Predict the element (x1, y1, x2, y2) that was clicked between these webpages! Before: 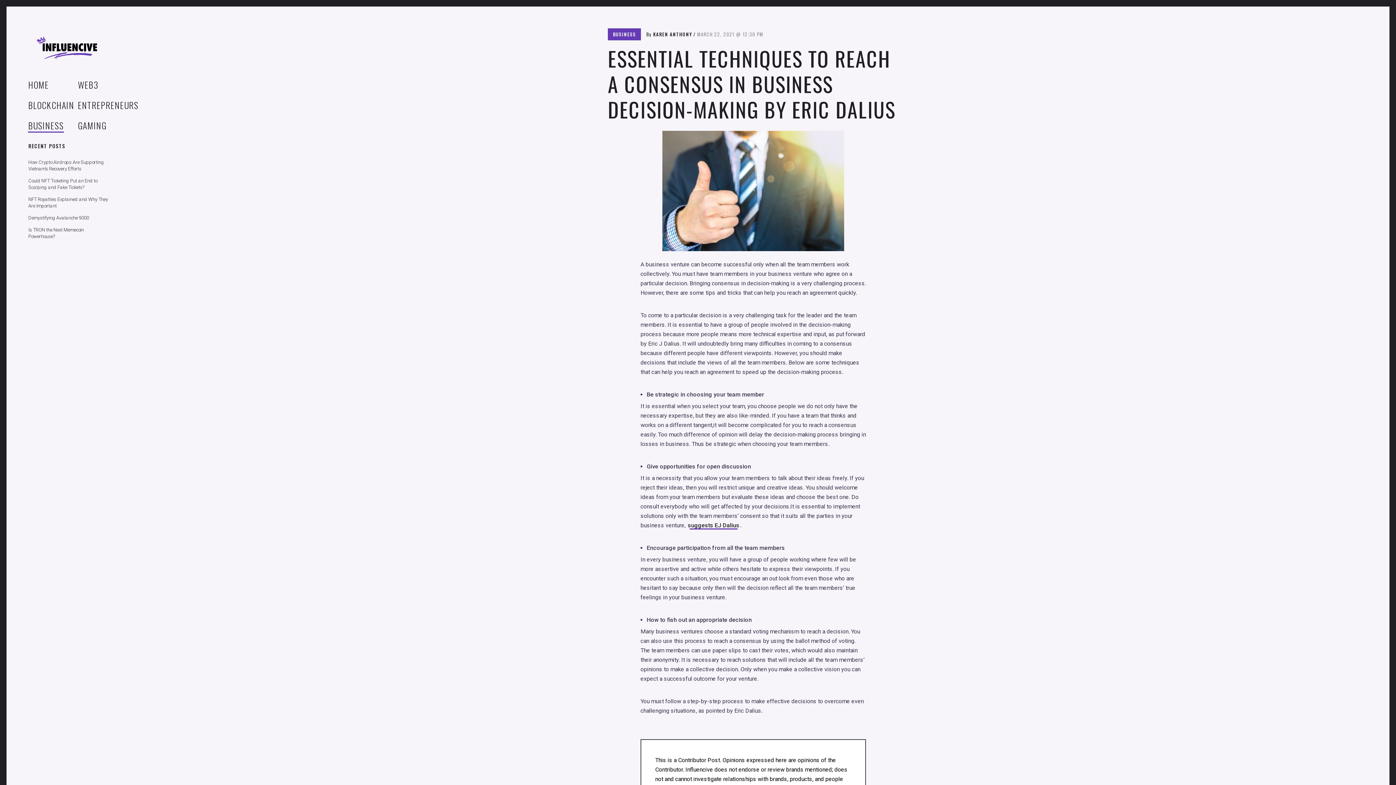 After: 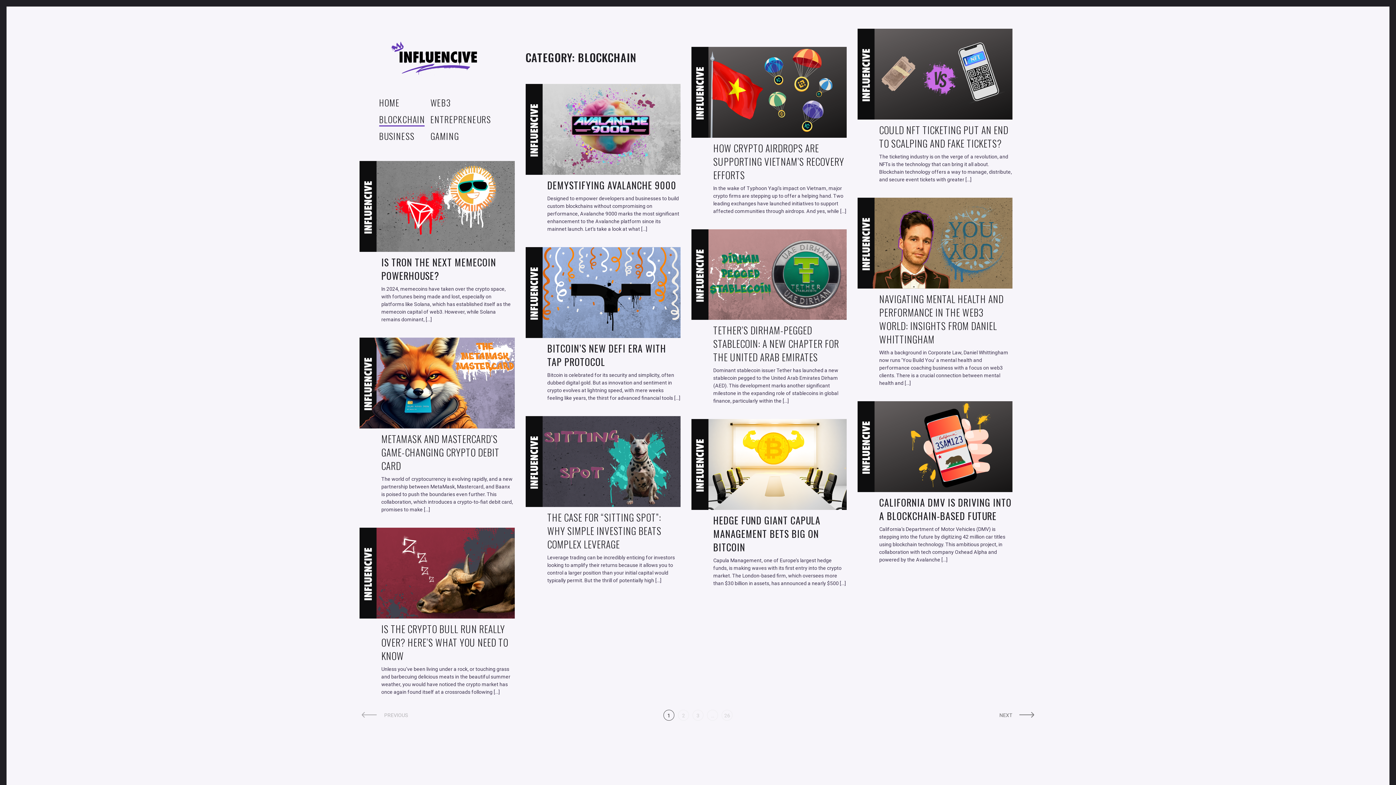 Action: bbox: (25, 98, 76, 111) label: BLOCKCHAIN